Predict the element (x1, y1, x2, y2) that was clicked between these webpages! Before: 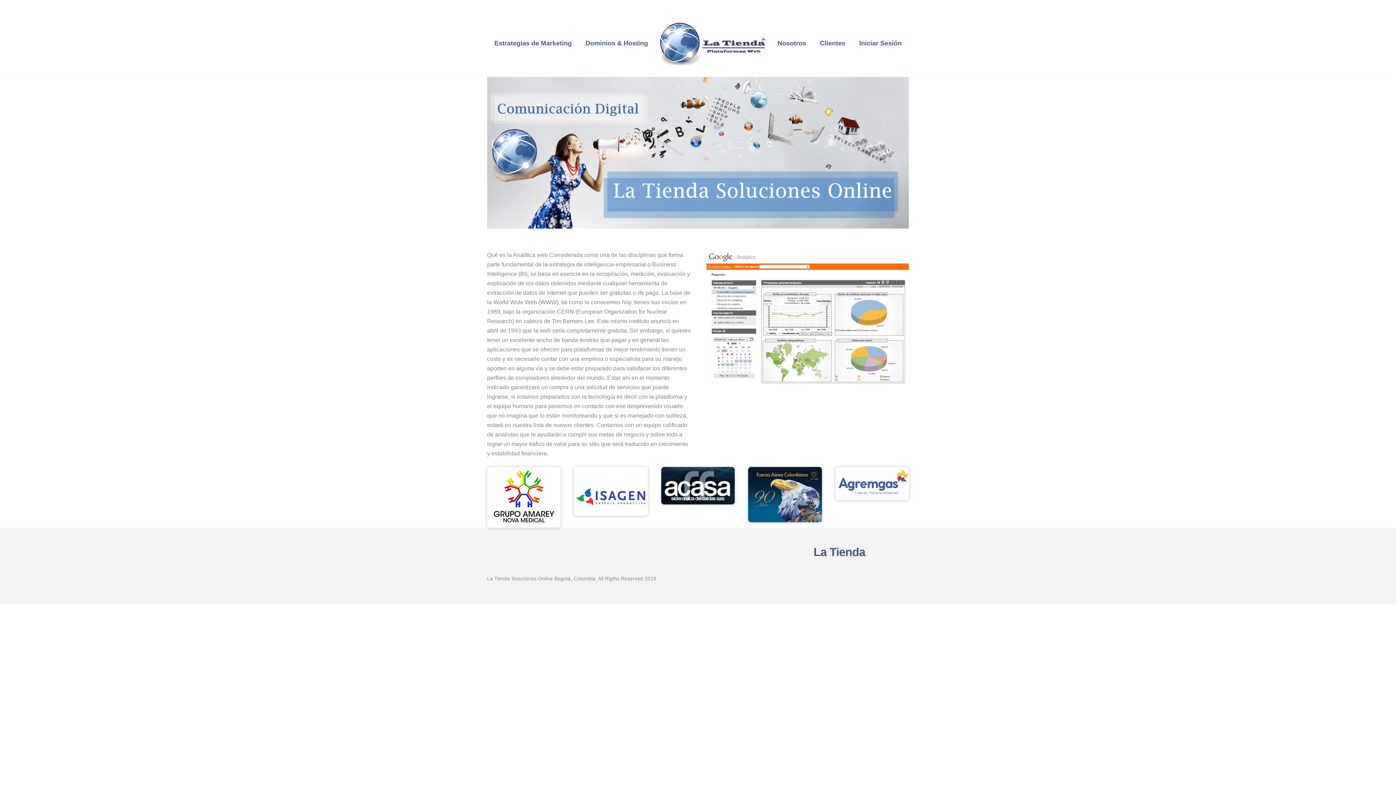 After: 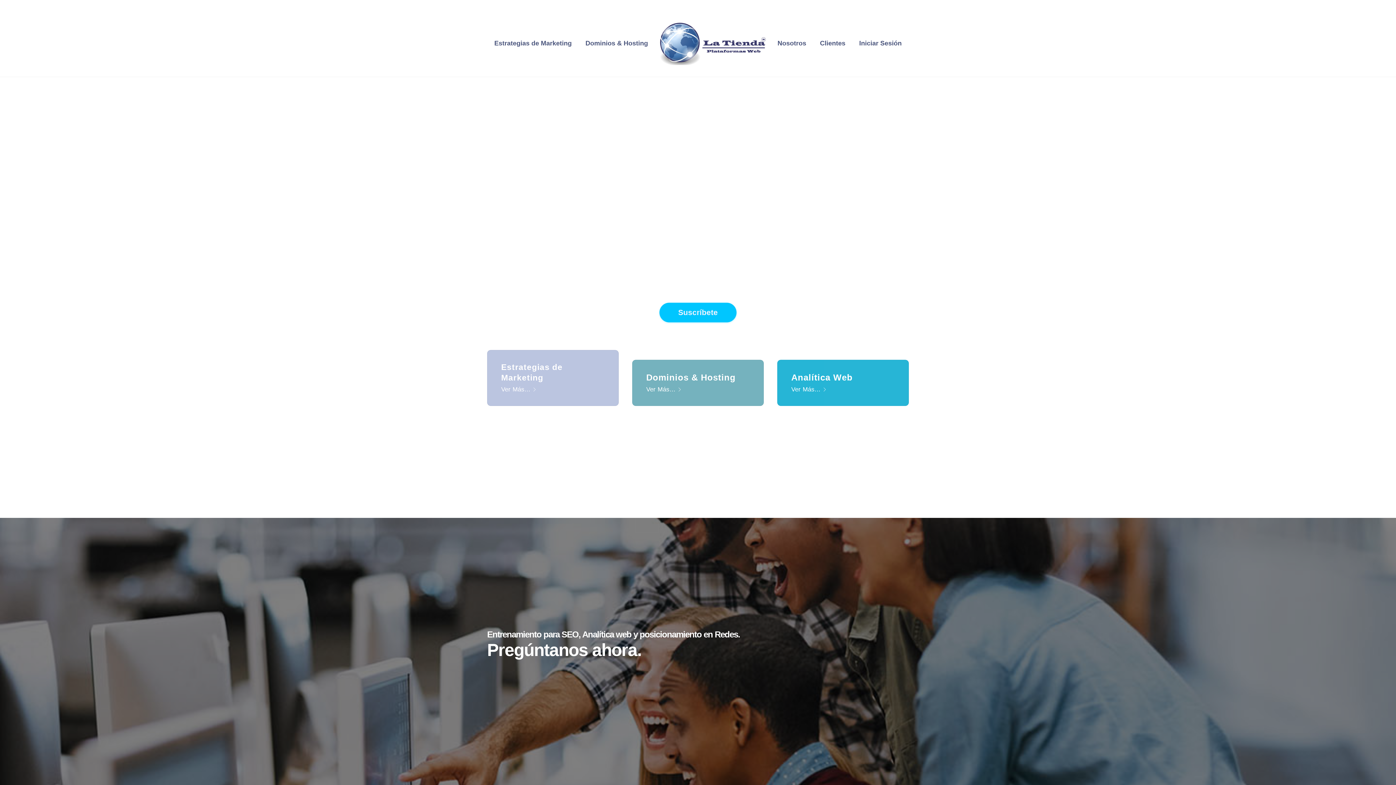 Action: bbox: (658, 21, 767, 65)